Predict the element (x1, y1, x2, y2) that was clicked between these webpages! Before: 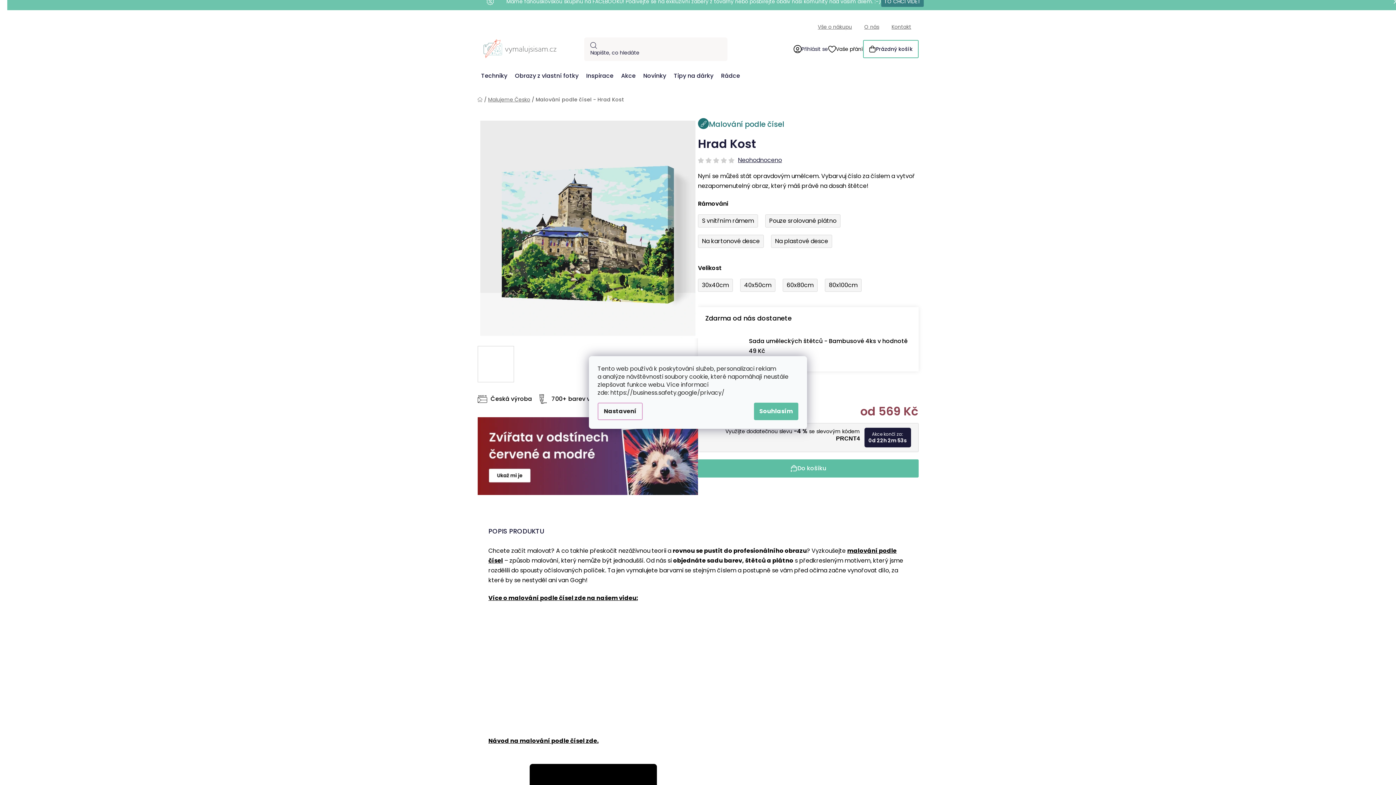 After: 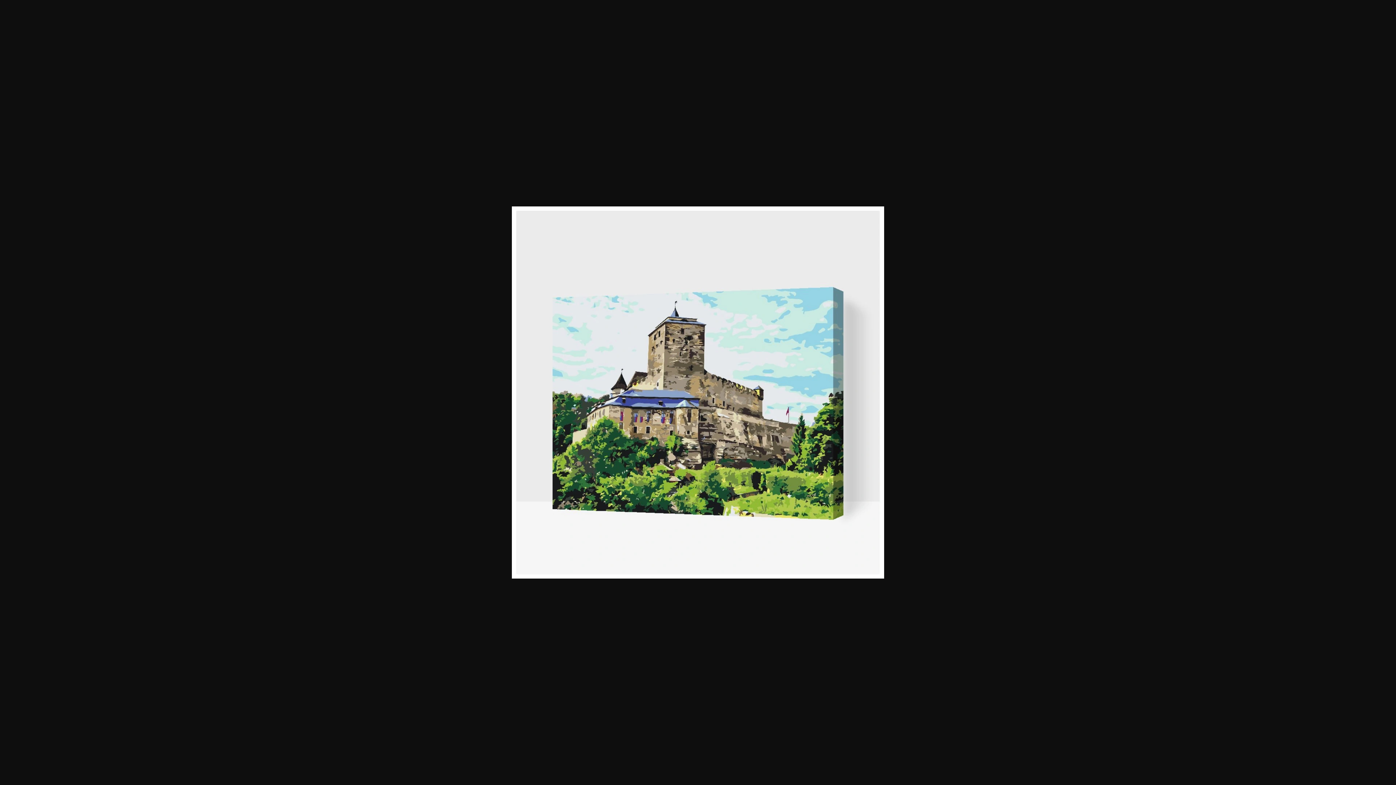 Action: bbox: (477, 118, 698, 338)